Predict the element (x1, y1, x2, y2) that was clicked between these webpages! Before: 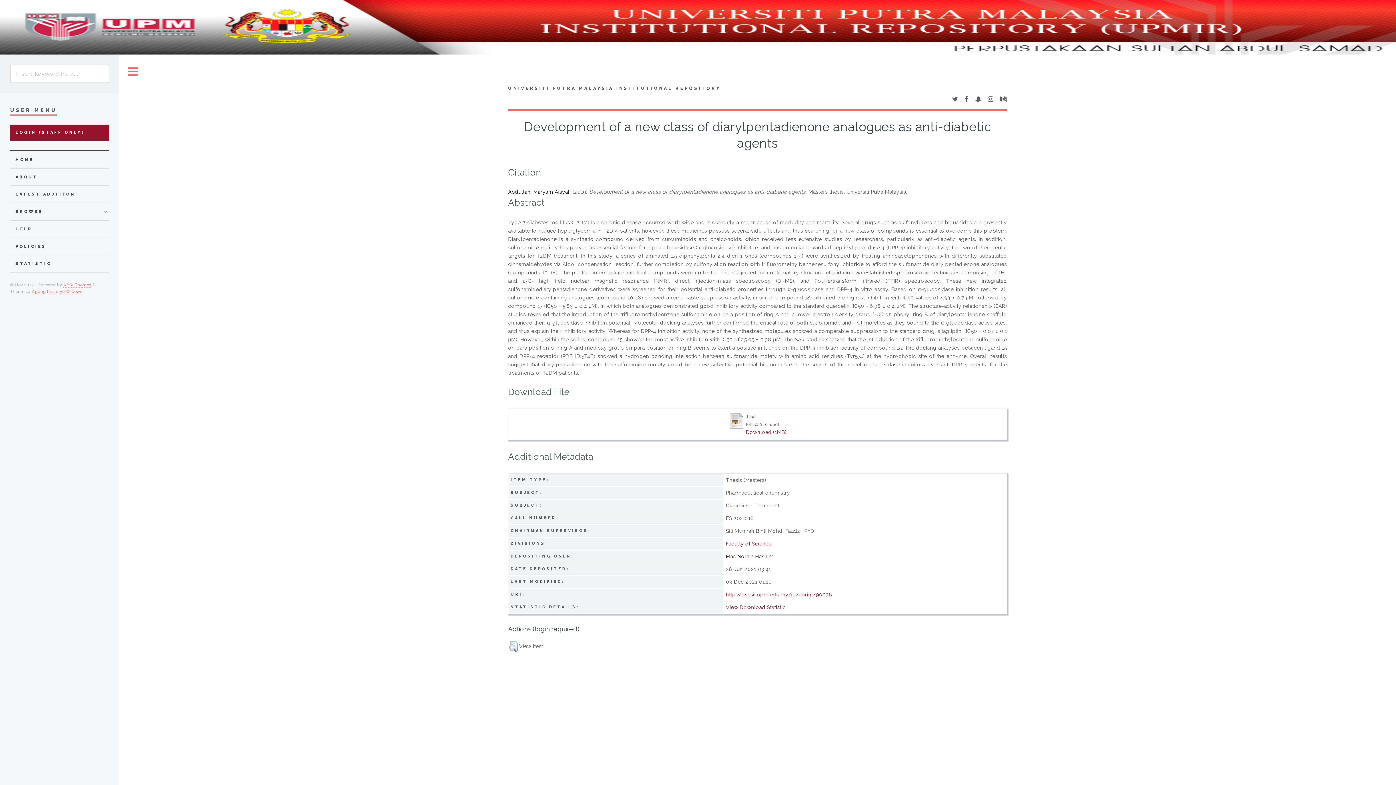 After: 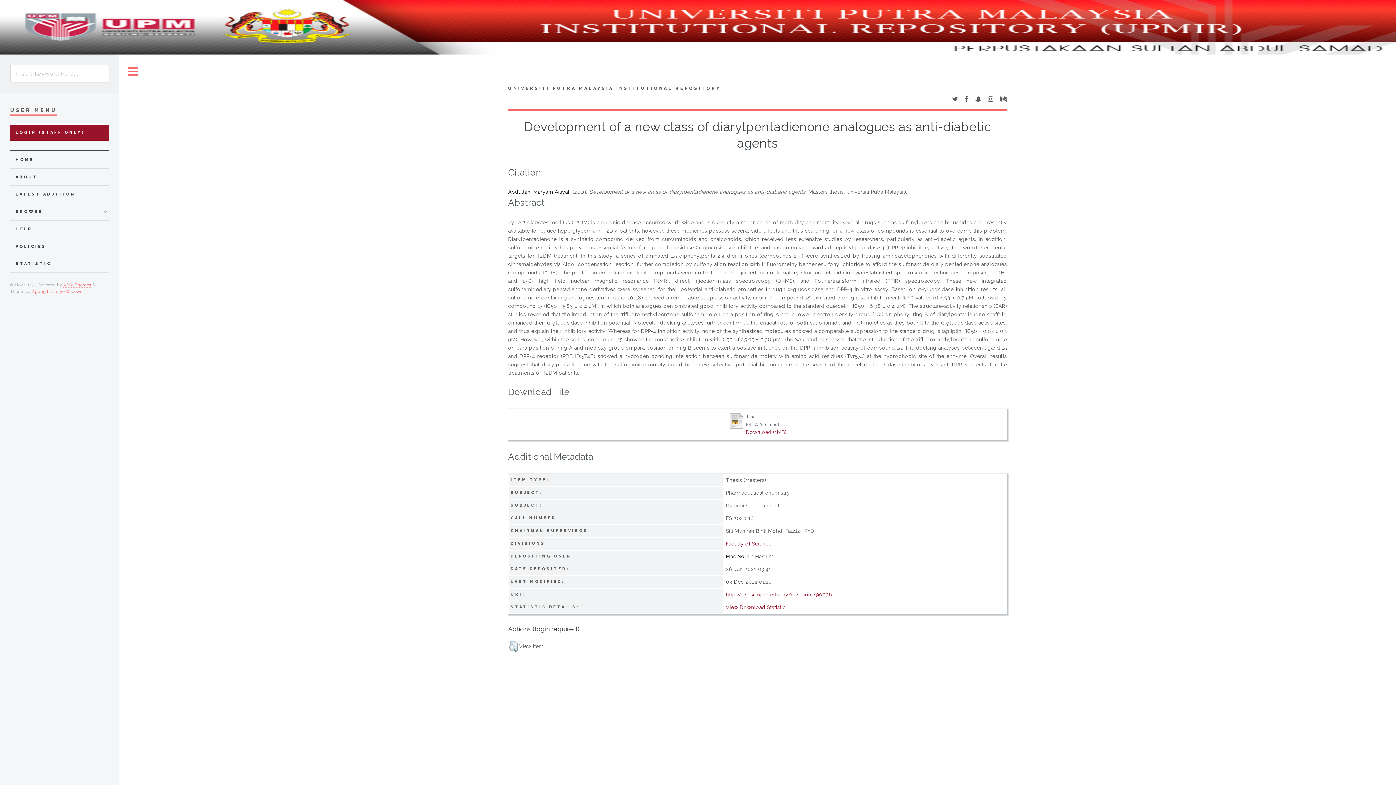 Action: bbox: (1000, 96, 1007, 102)